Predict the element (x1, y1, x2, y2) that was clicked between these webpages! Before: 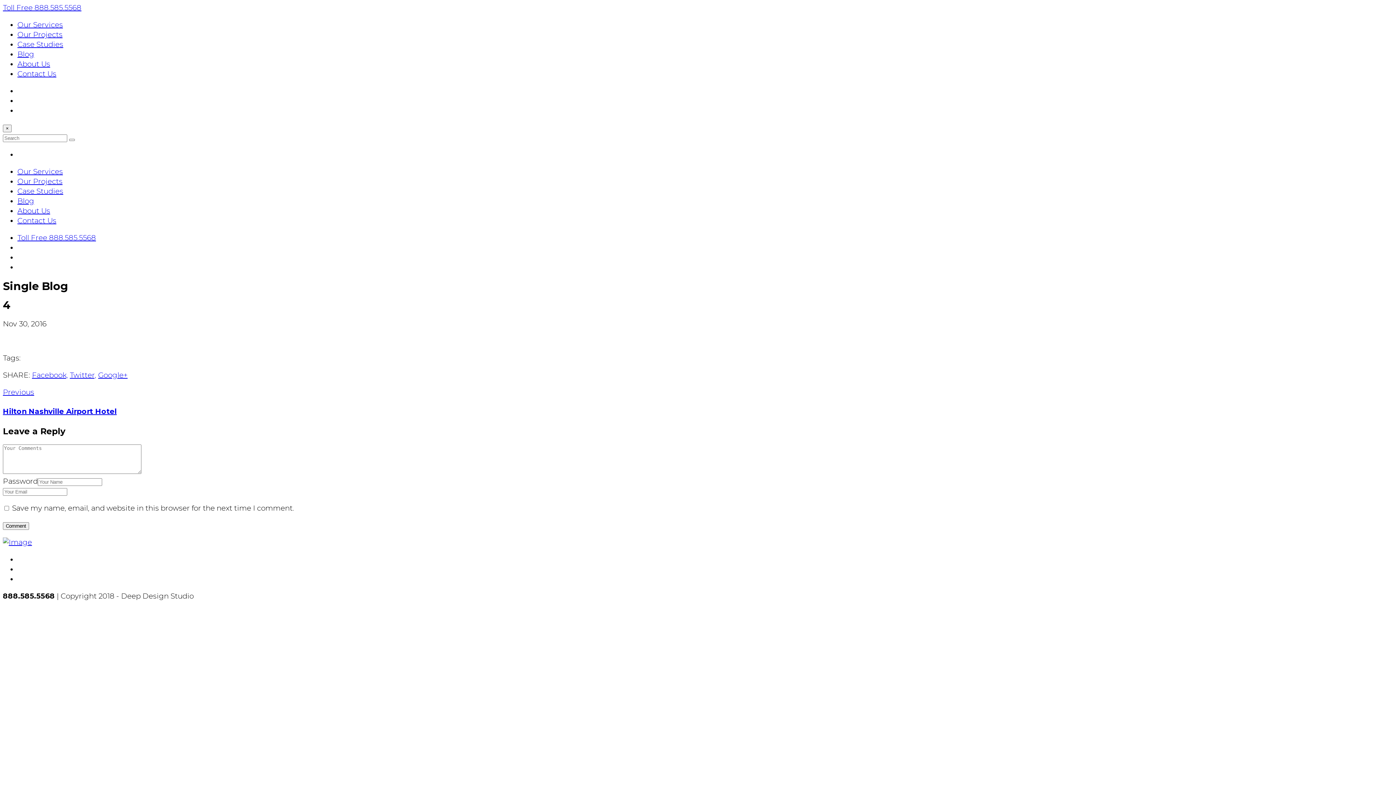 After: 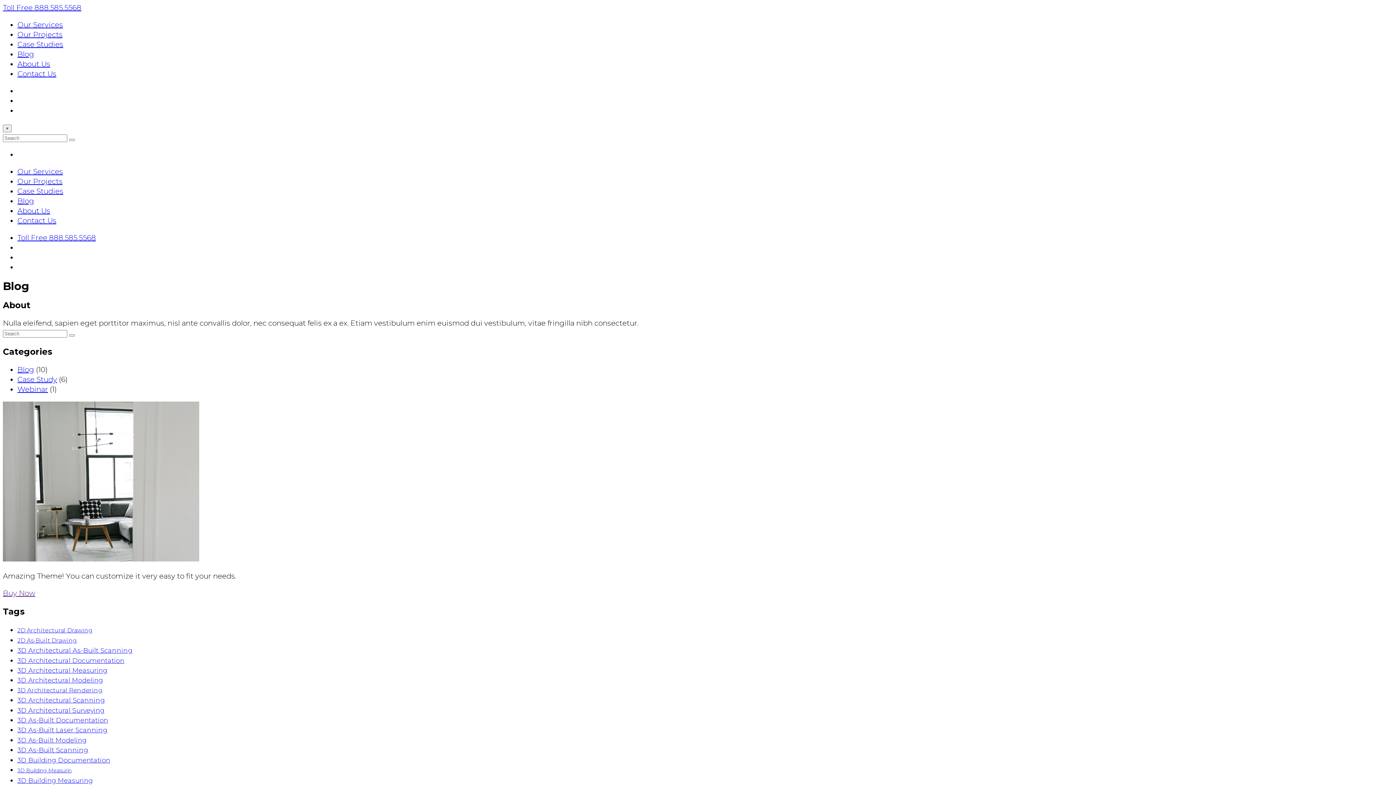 Action: bbox: (17, 196, 34, 205) label: Blog